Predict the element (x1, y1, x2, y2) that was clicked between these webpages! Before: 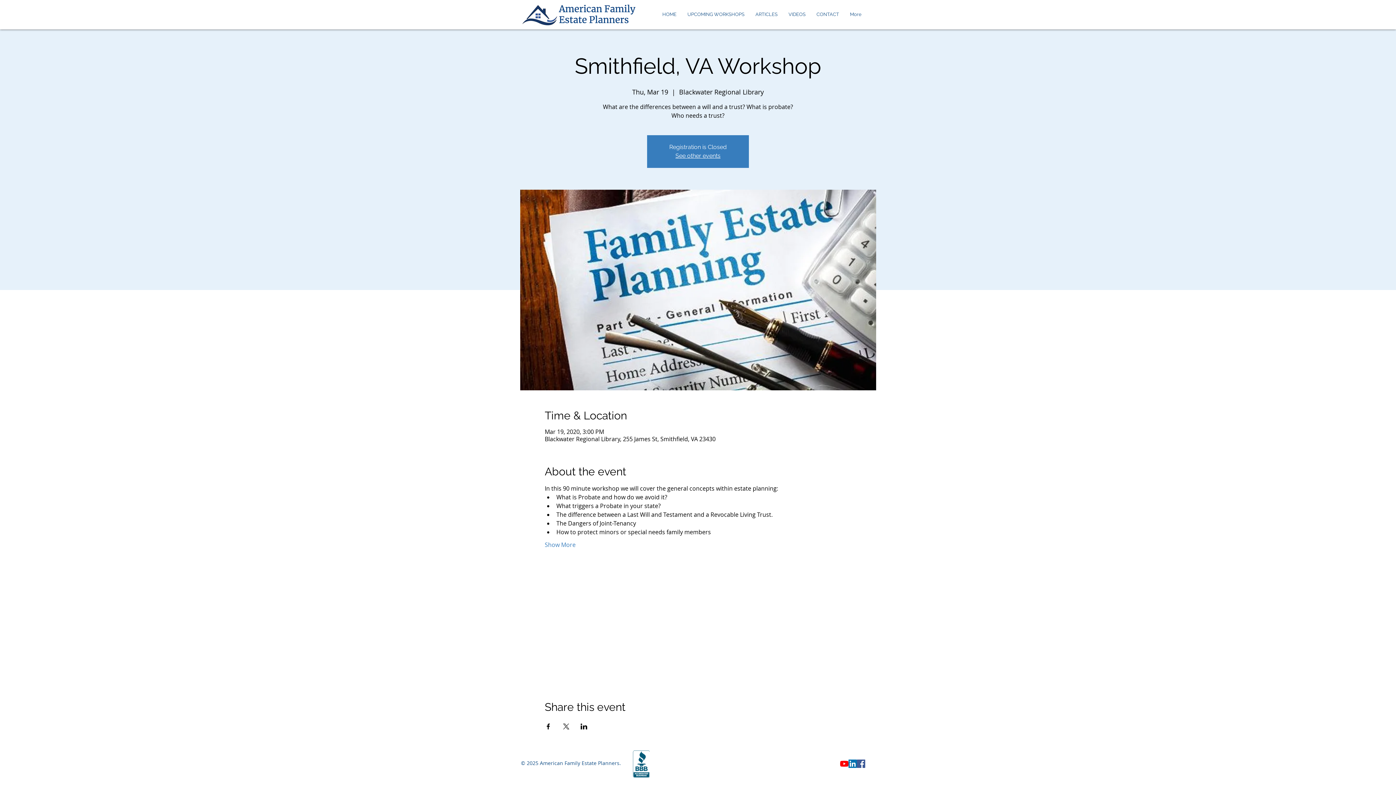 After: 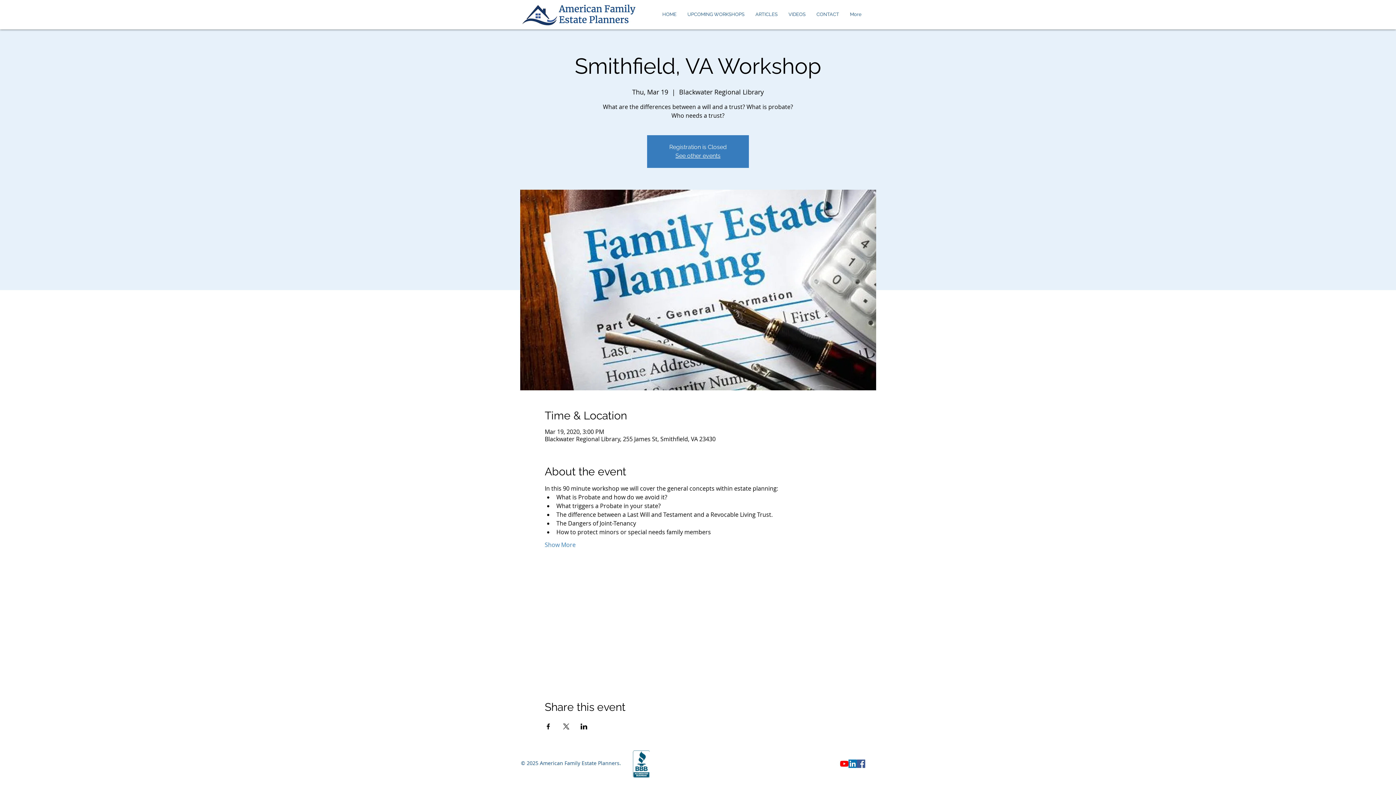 Action: bbox: (562, 724, 569, 729) label: Share event on X